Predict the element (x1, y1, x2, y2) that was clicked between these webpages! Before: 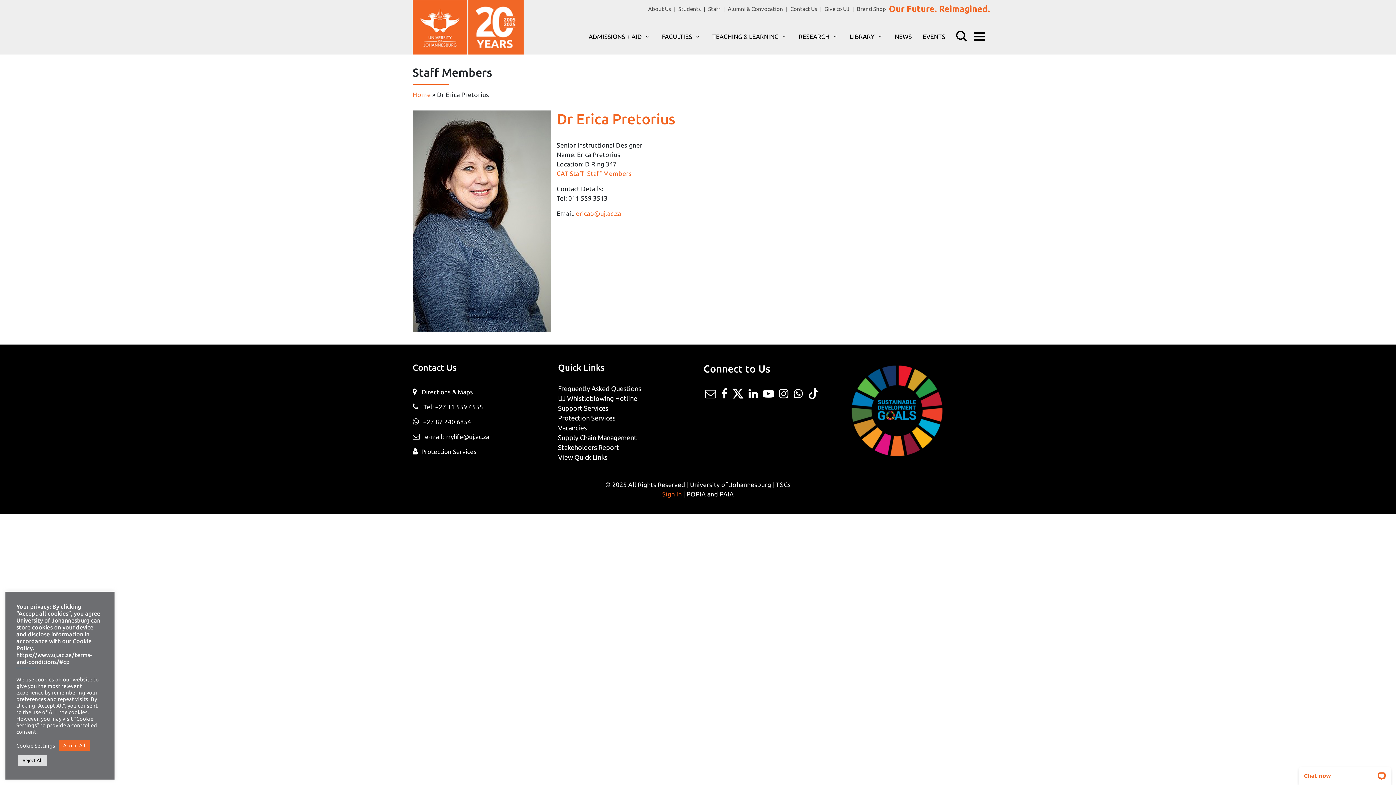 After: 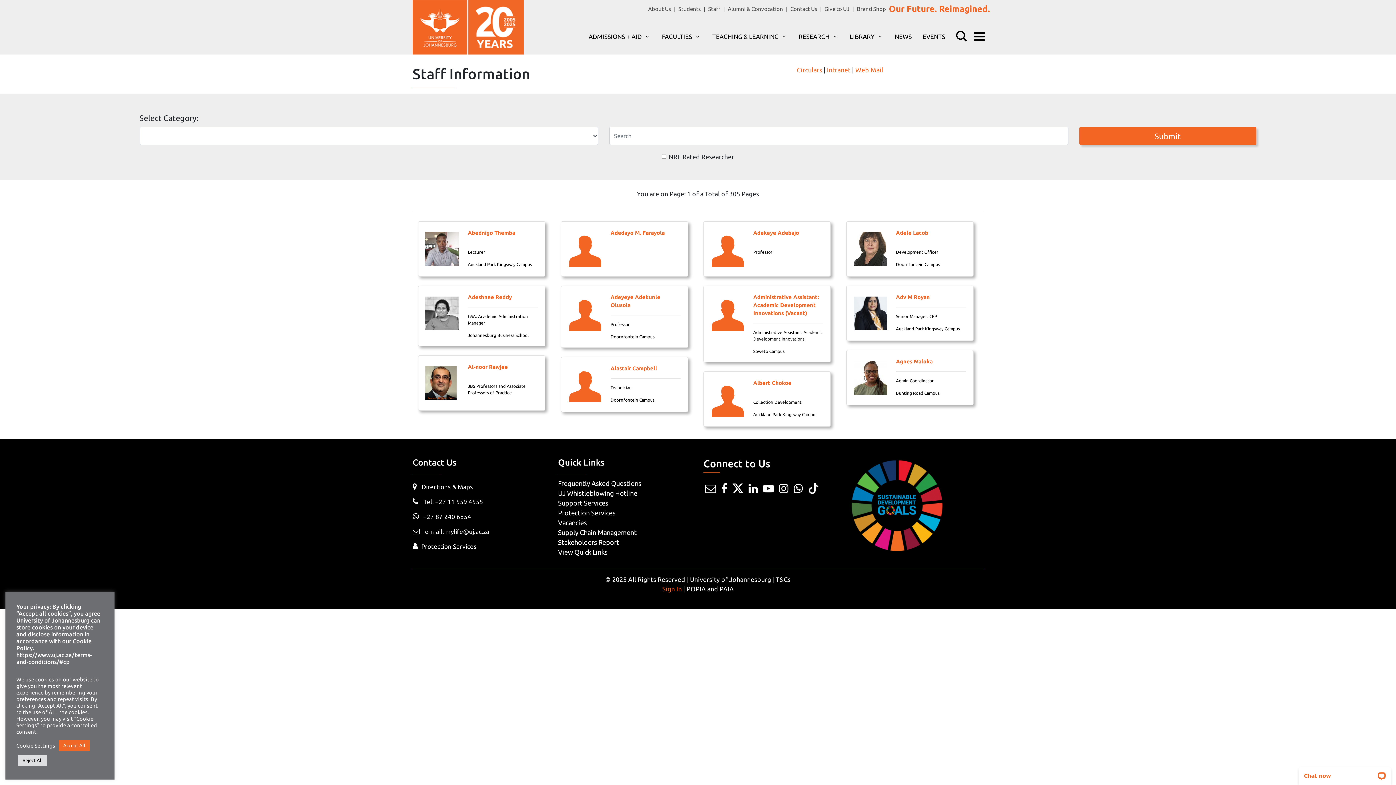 Action: label: Staff Members bbox: (587, 170, 631, 177)